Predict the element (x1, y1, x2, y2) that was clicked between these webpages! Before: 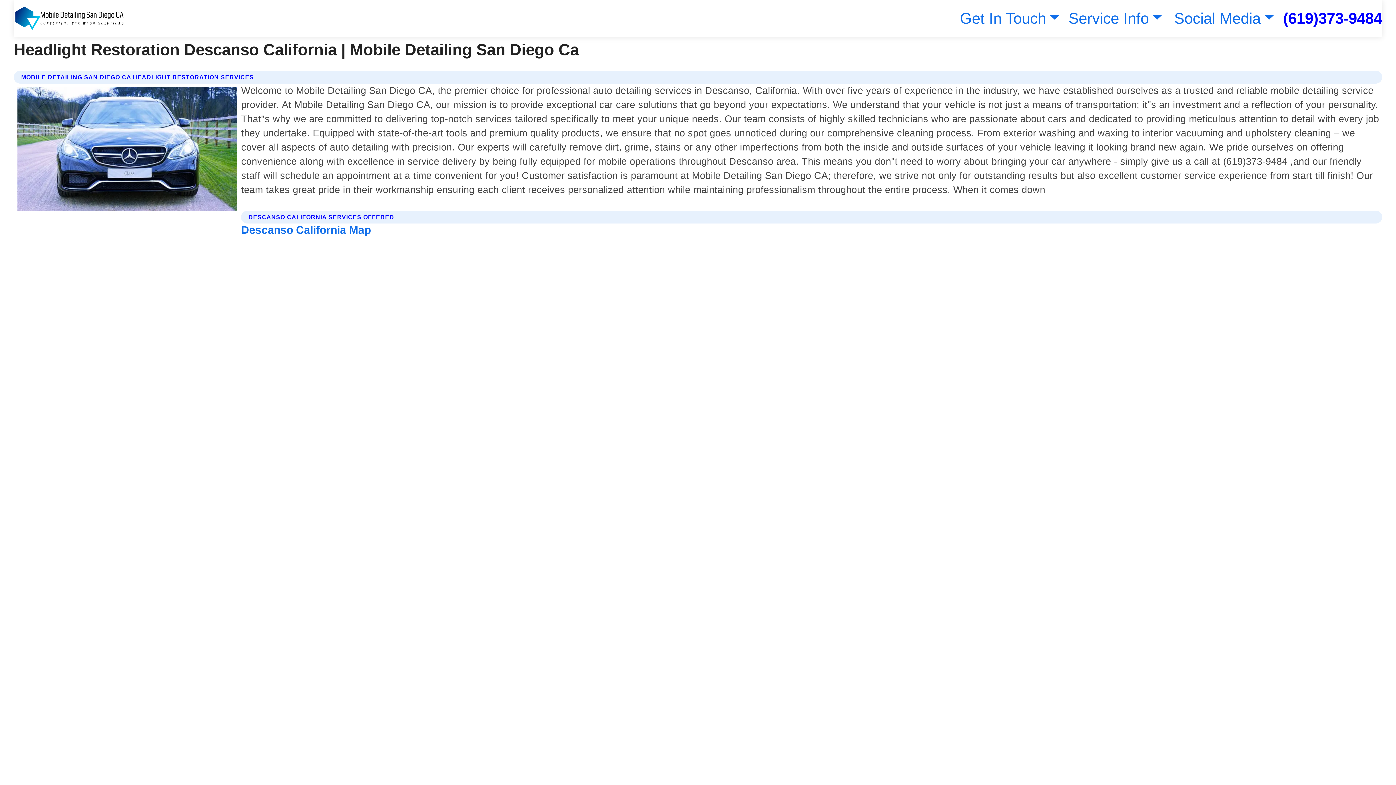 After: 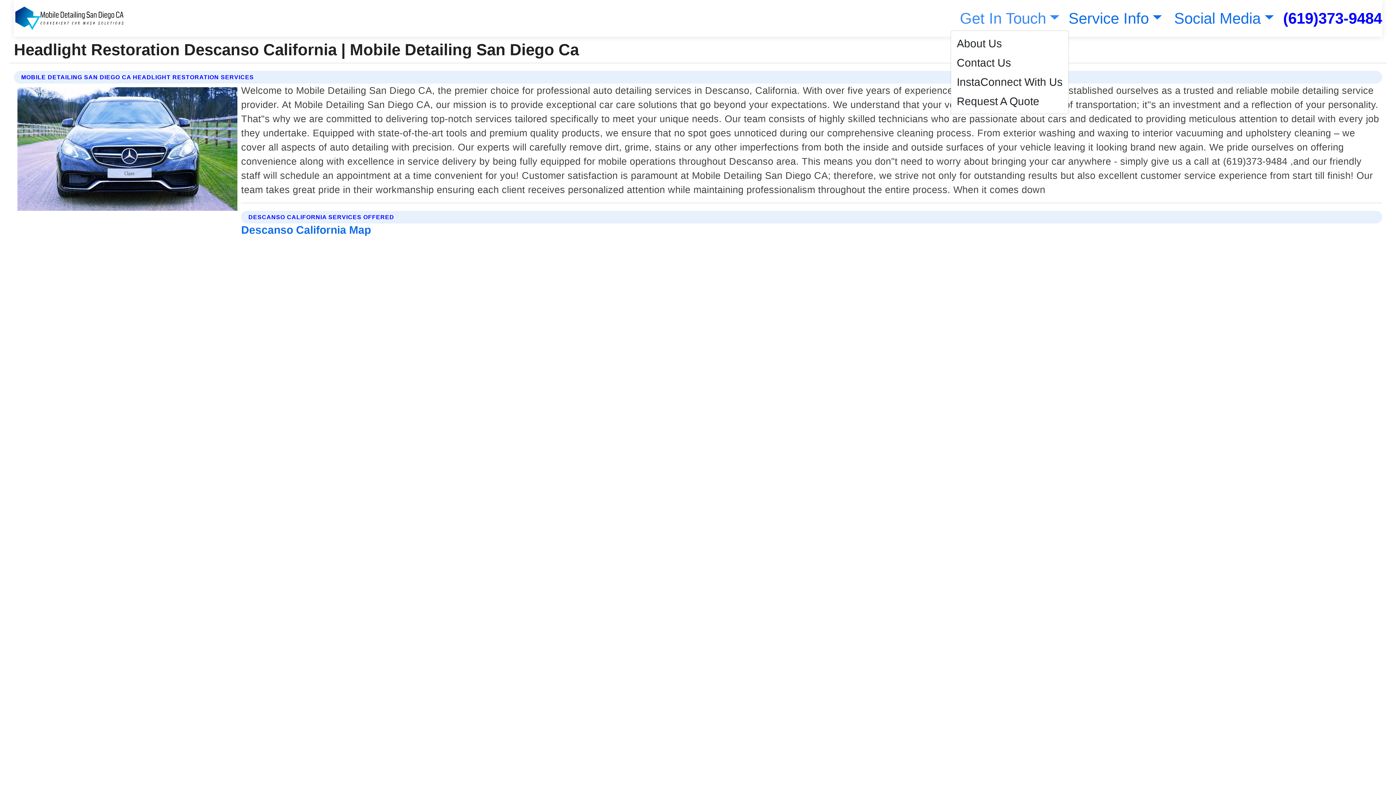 Action: bbox: (956, 9, 1059, 26) label: Get In Touch